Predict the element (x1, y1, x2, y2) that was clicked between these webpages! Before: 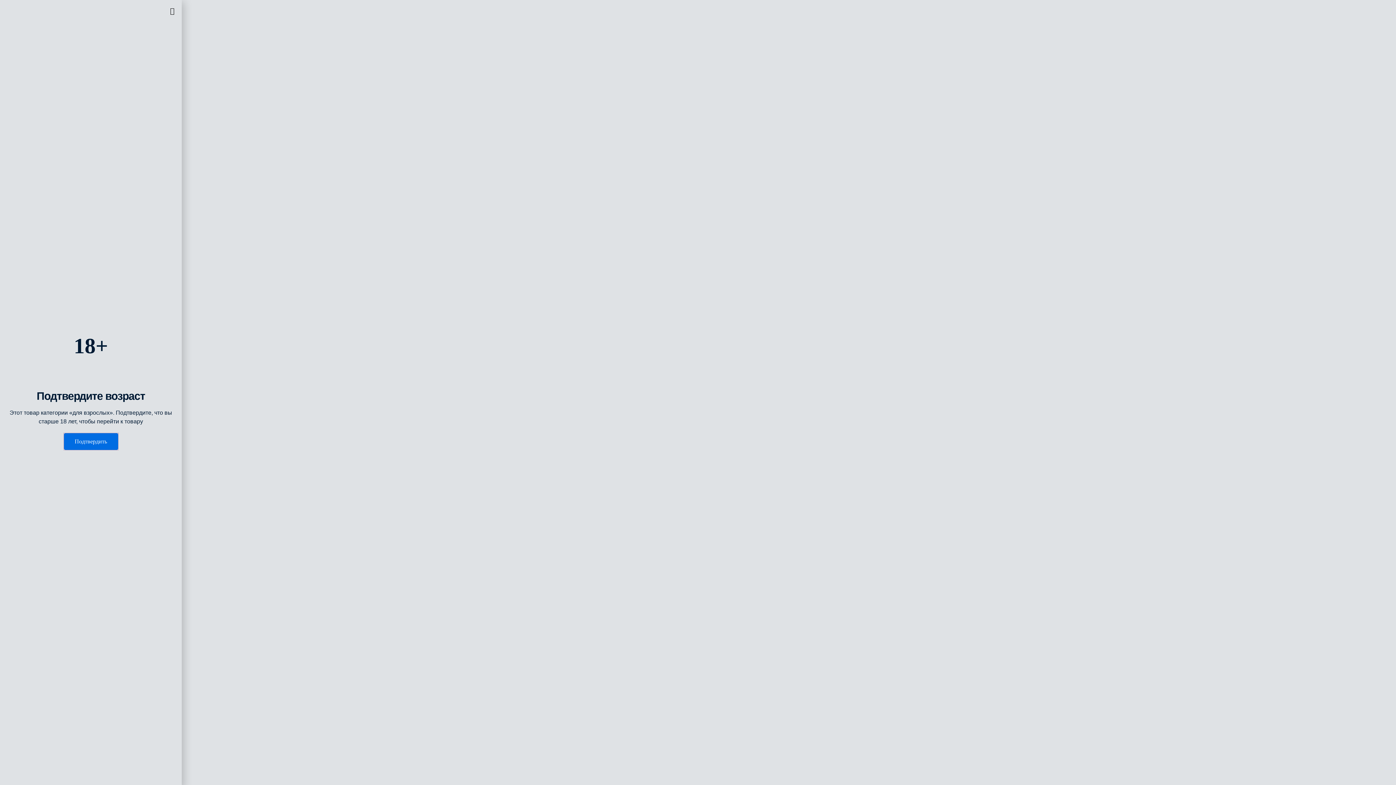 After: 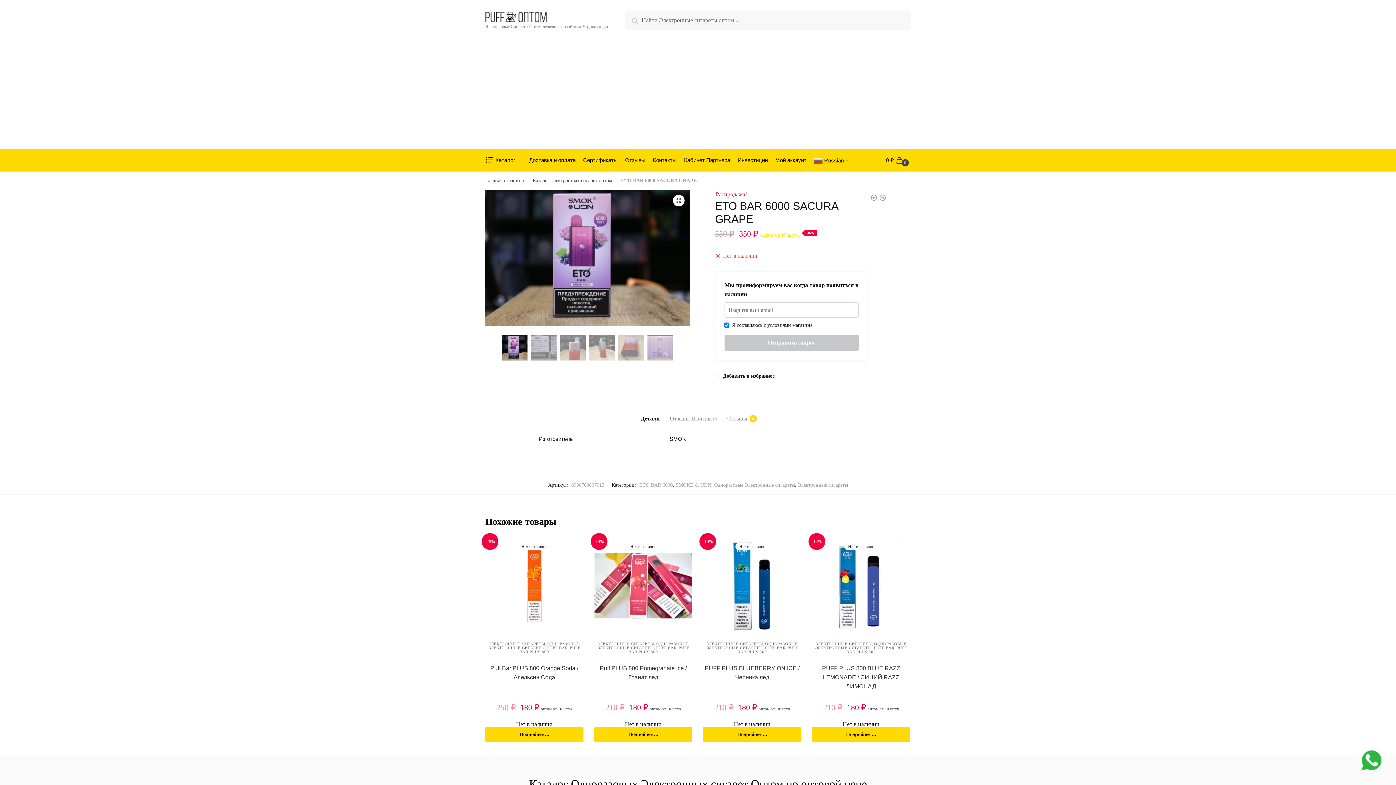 Action: bbox: (170, 7, 174, 14) label: Close